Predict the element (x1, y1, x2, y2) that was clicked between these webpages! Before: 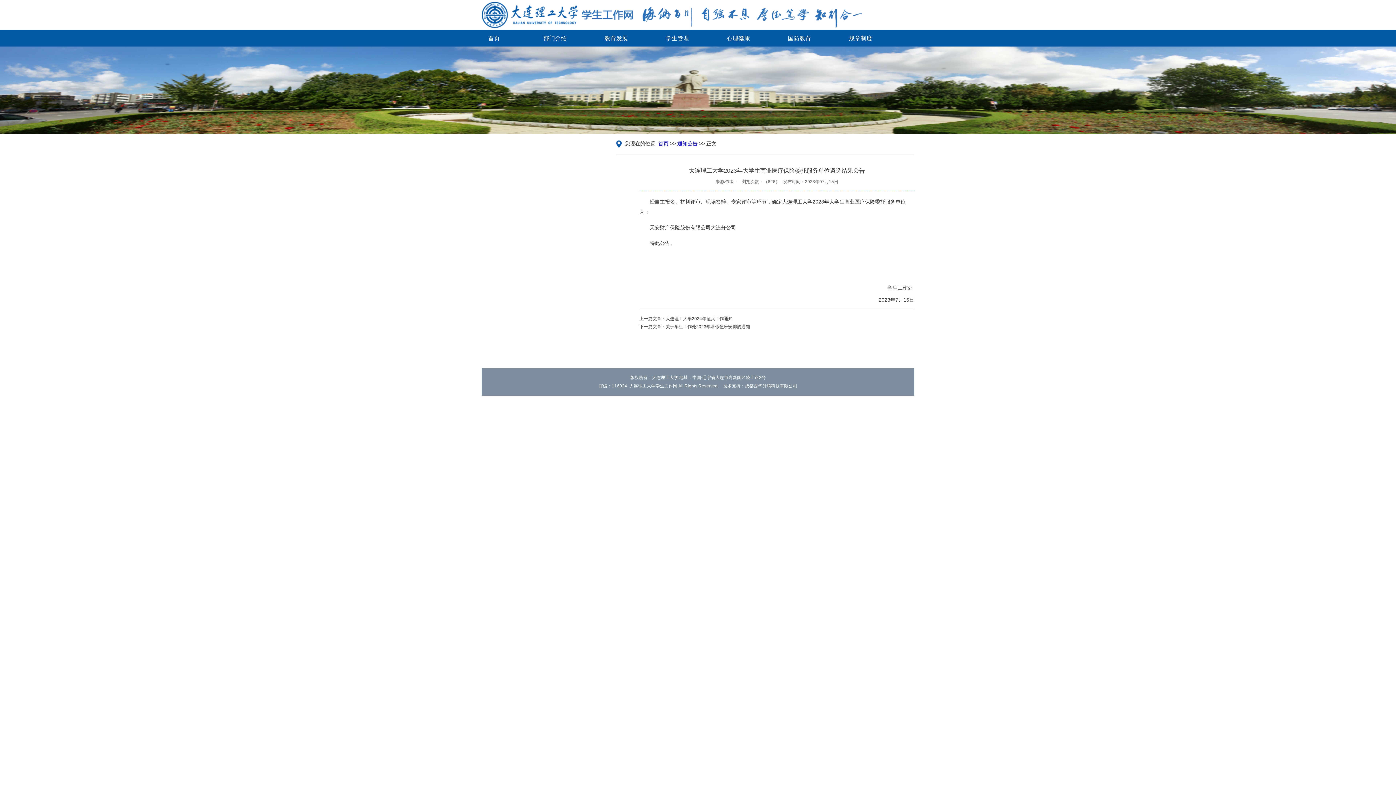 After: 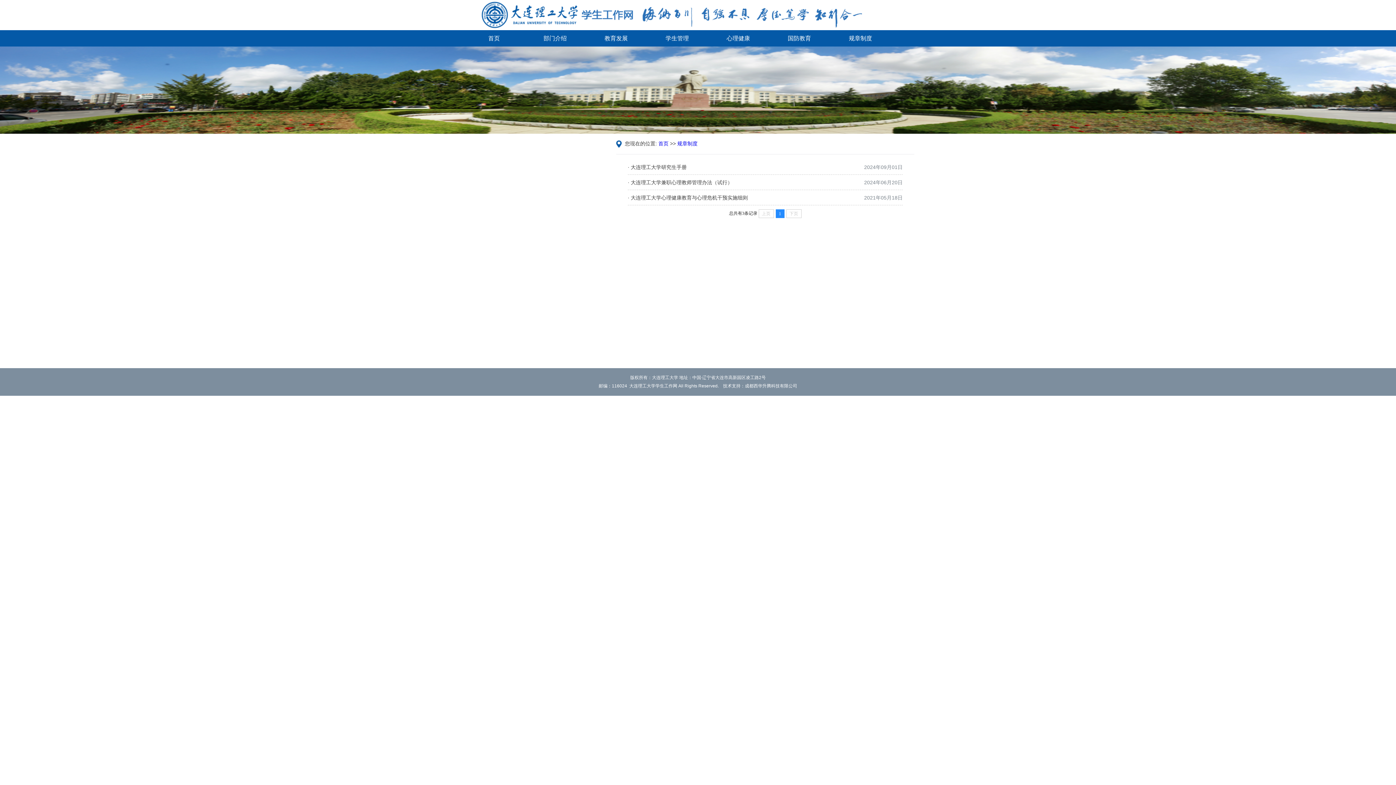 Action: label: 规章制度 bbox: (841, 30, 880, 46)